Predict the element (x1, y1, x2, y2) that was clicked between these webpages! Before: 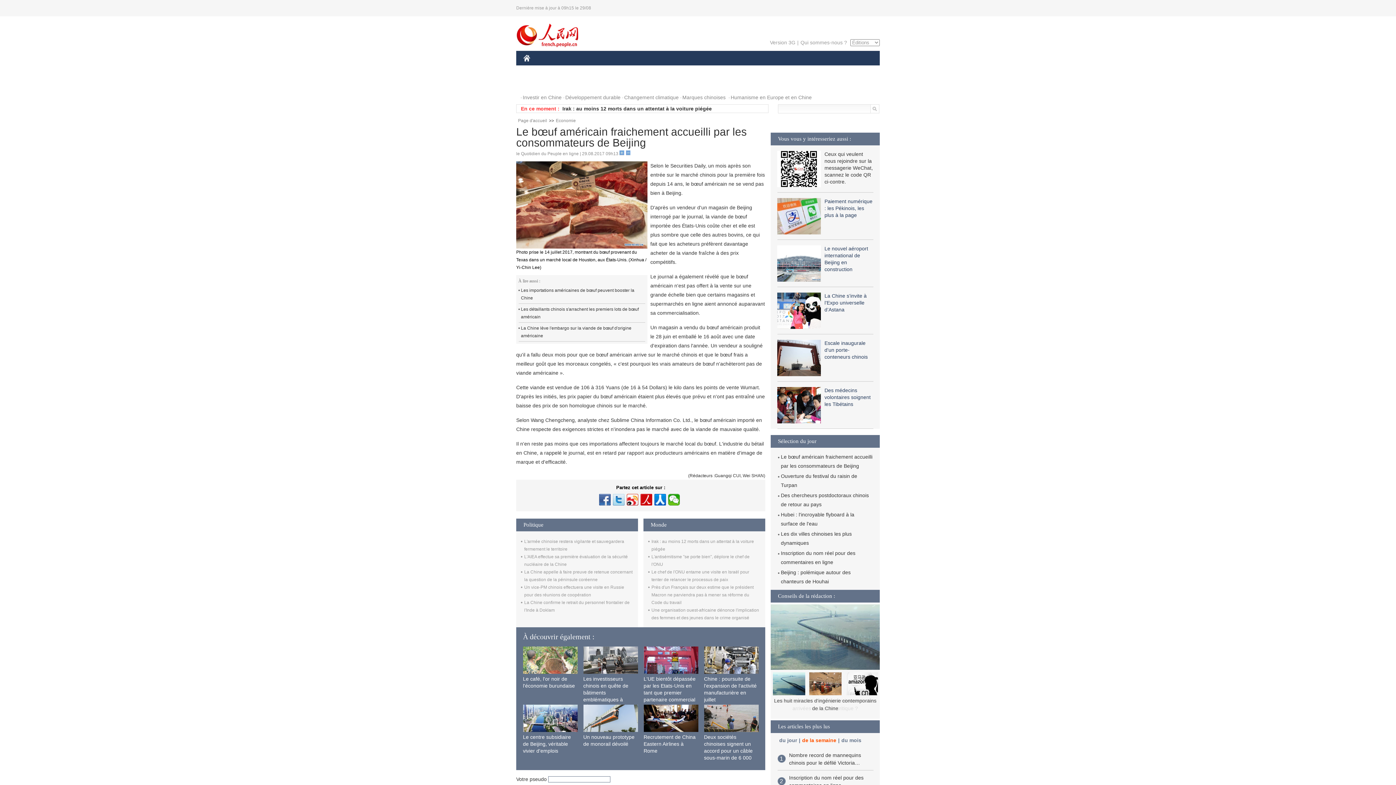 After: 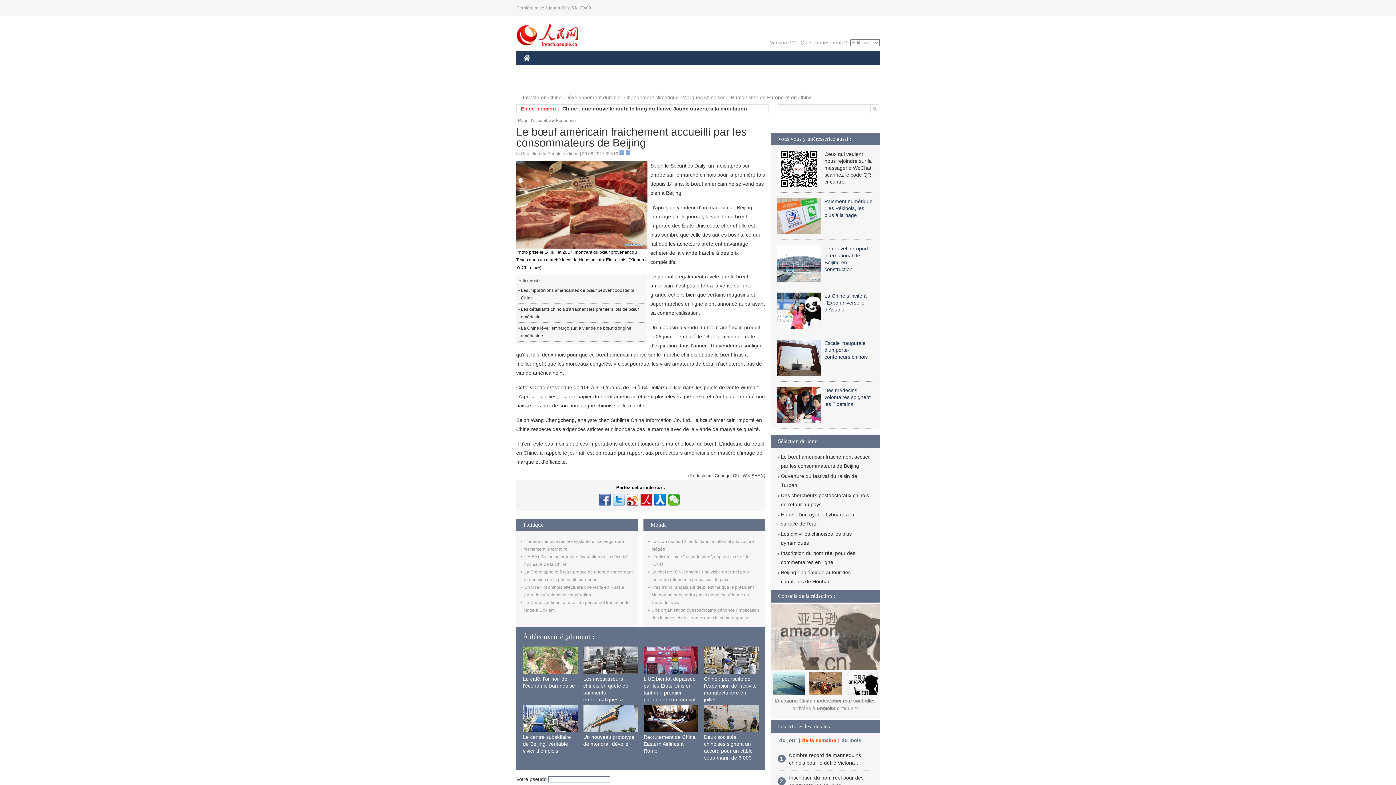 Action: bbox: (680, 90, 725, 104) label: Marques chinoises